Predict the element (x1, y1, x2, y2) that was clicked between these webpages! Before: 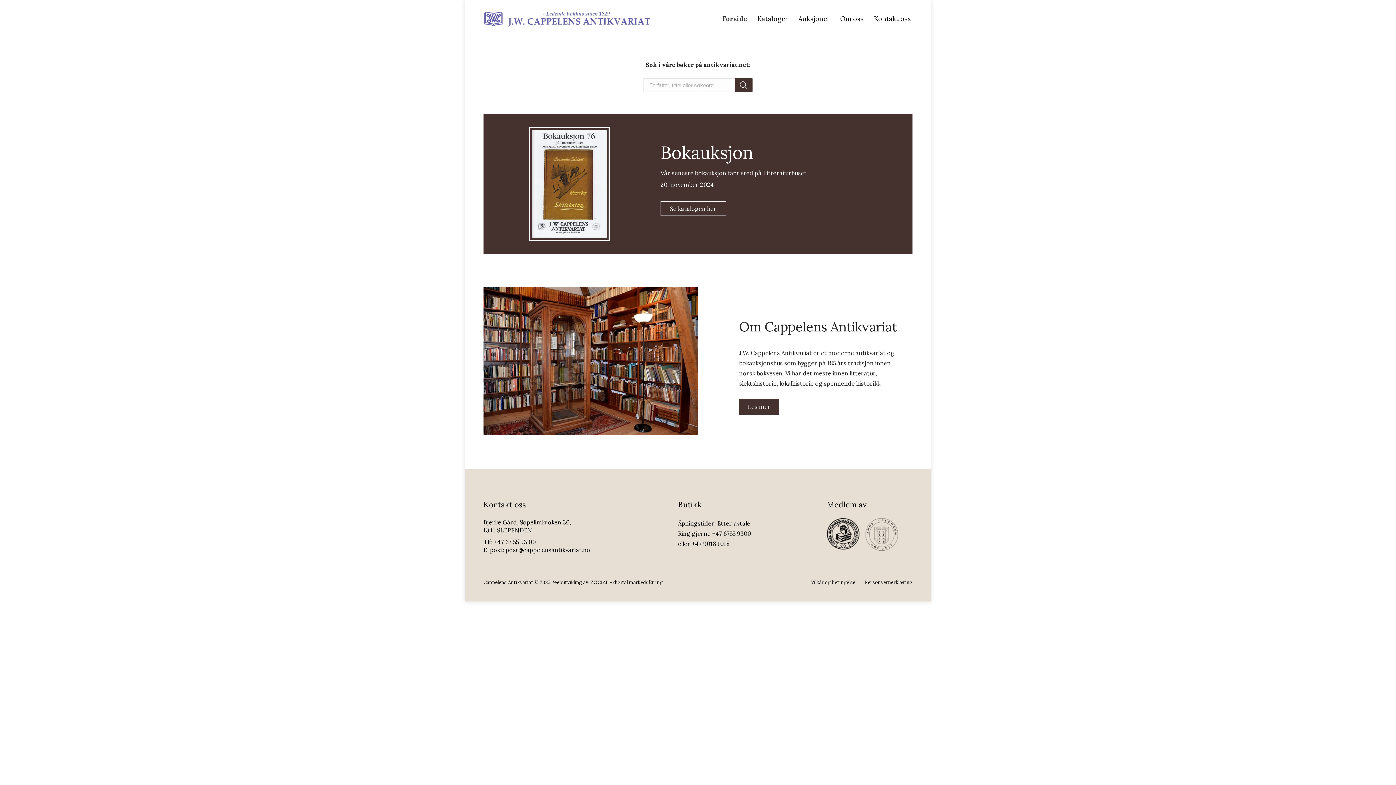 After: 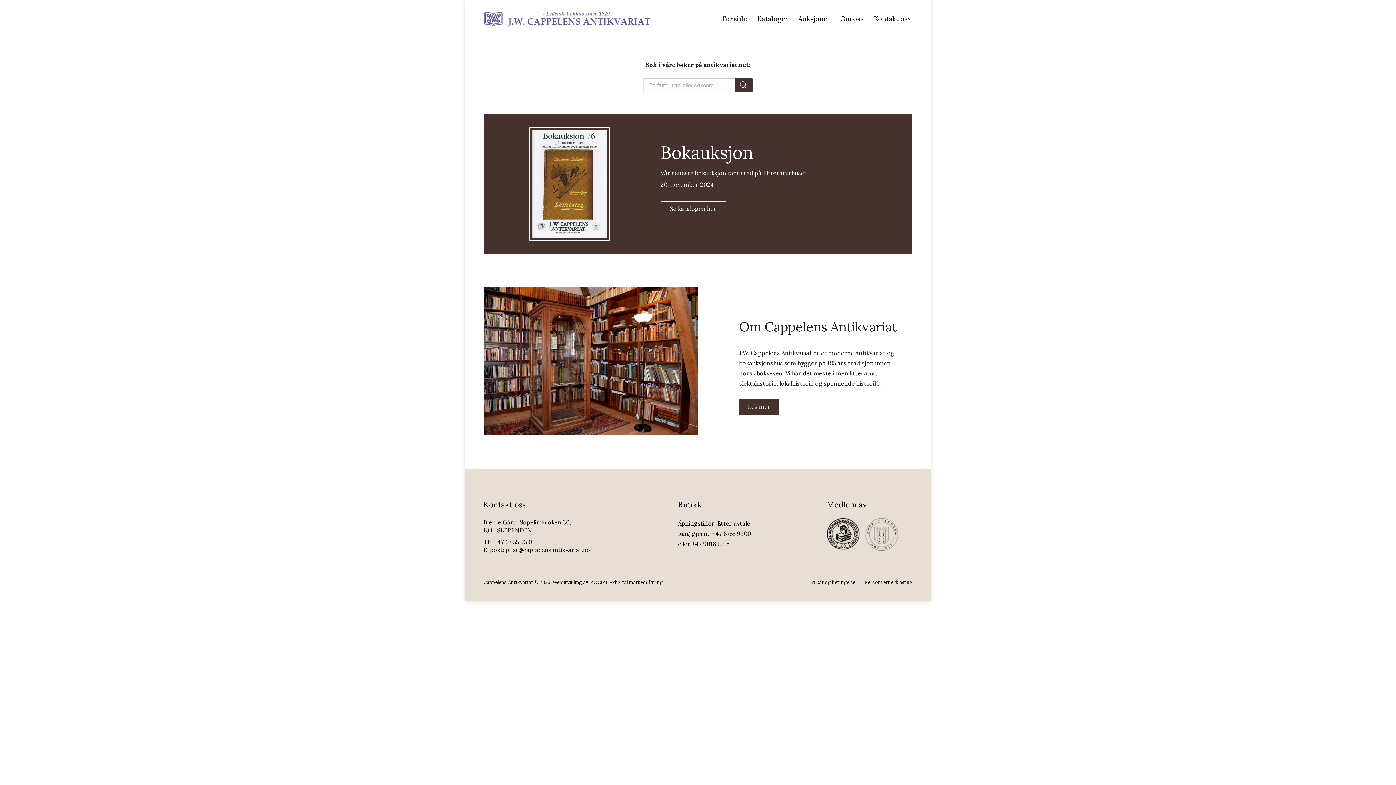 Action: bbox: (483, 10, 652, 27)